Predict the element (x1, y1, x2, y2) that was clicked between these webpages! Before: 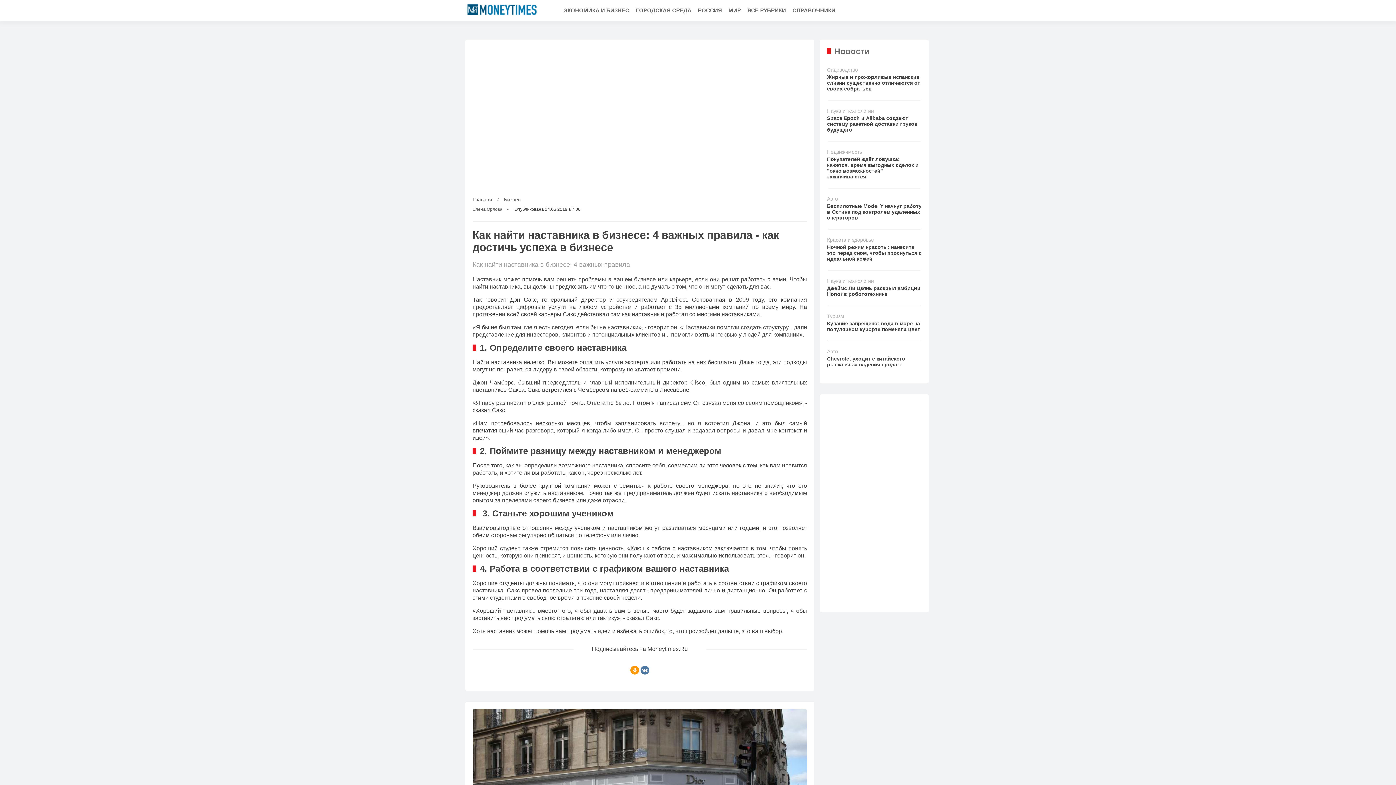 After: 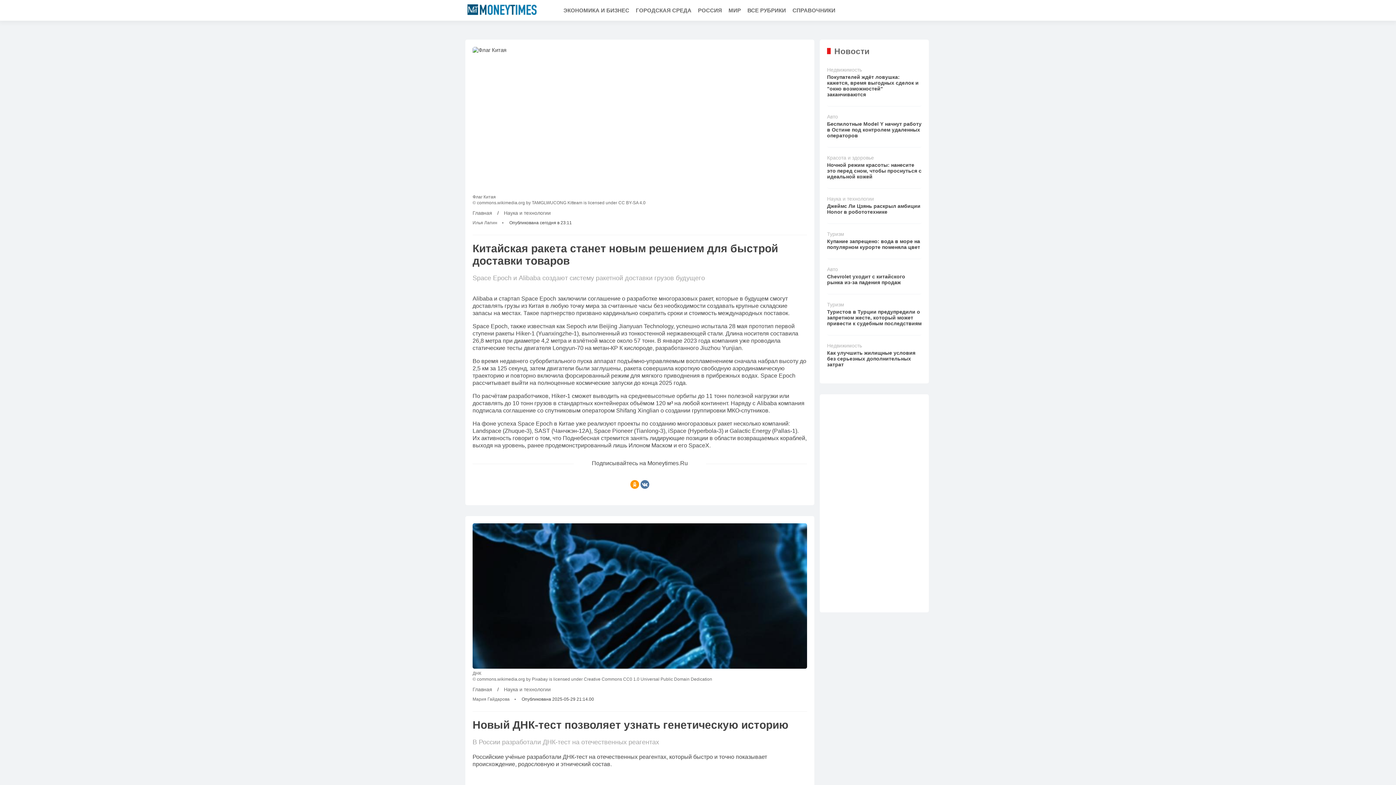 Action: label: Наука и технологии
Space Epoch и Alibaba создают систему ракетной доставки грузов будущего bbox: (827, 104, 921, 141)